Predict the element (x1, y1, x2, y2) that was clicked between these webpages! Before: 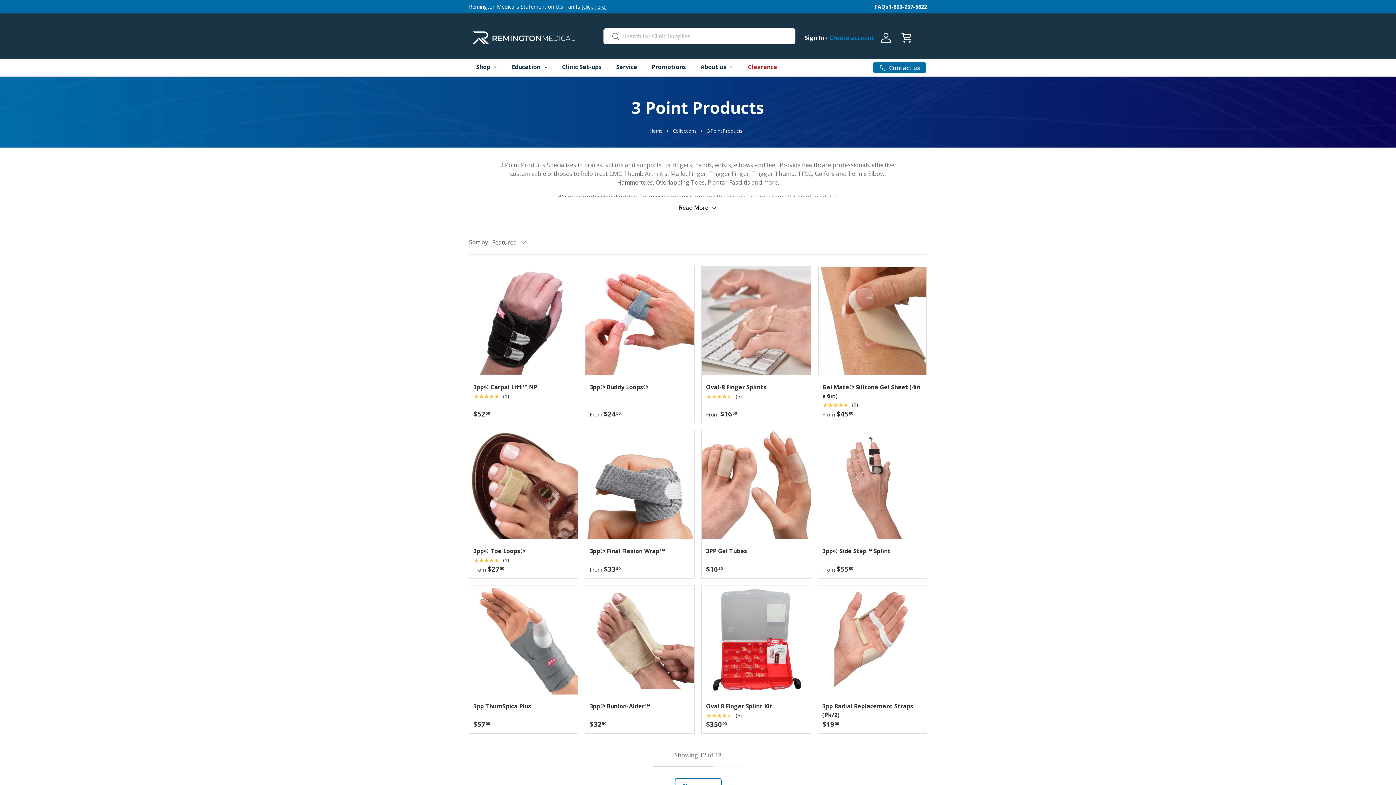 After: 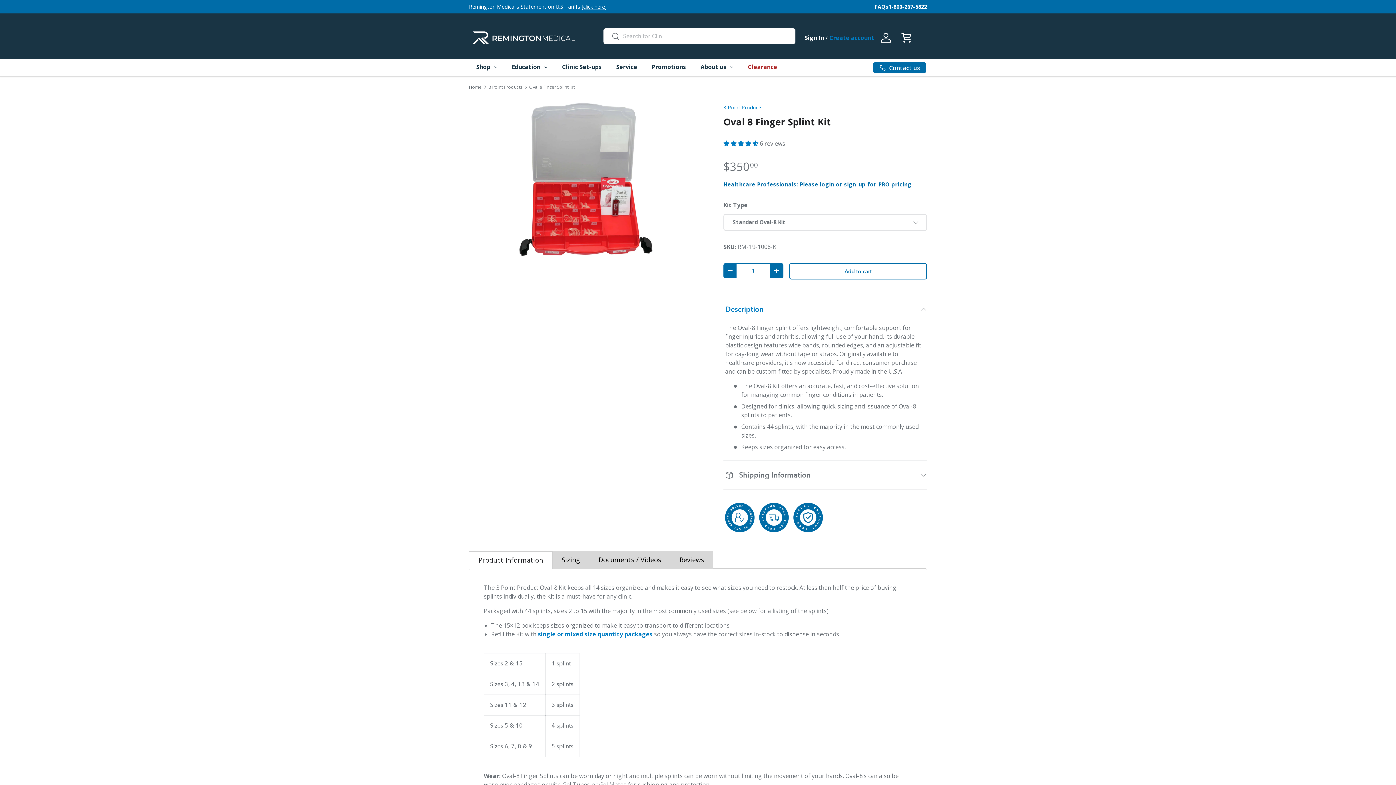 Action: bbox: (706, 702, 772, 710) label: Oval 8 Finger Splint Kit